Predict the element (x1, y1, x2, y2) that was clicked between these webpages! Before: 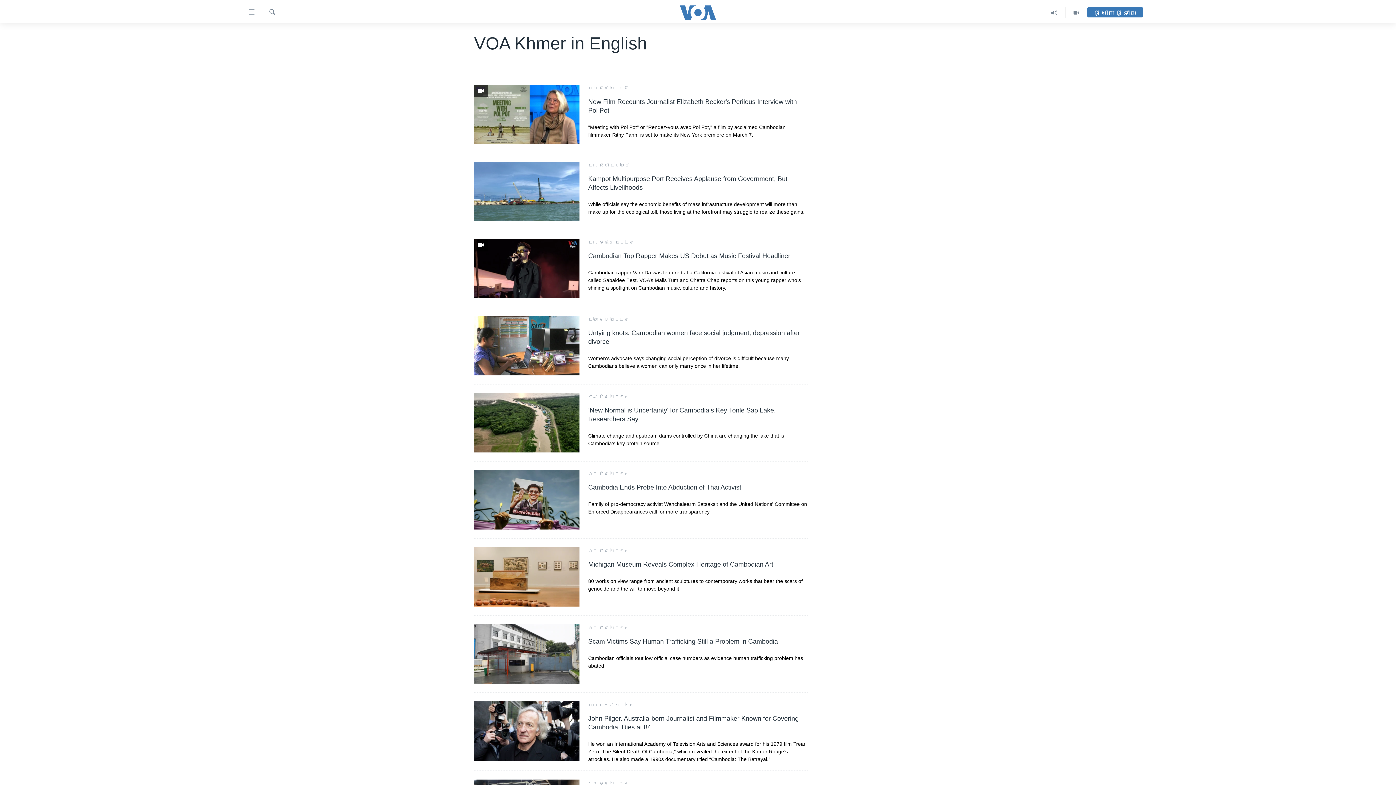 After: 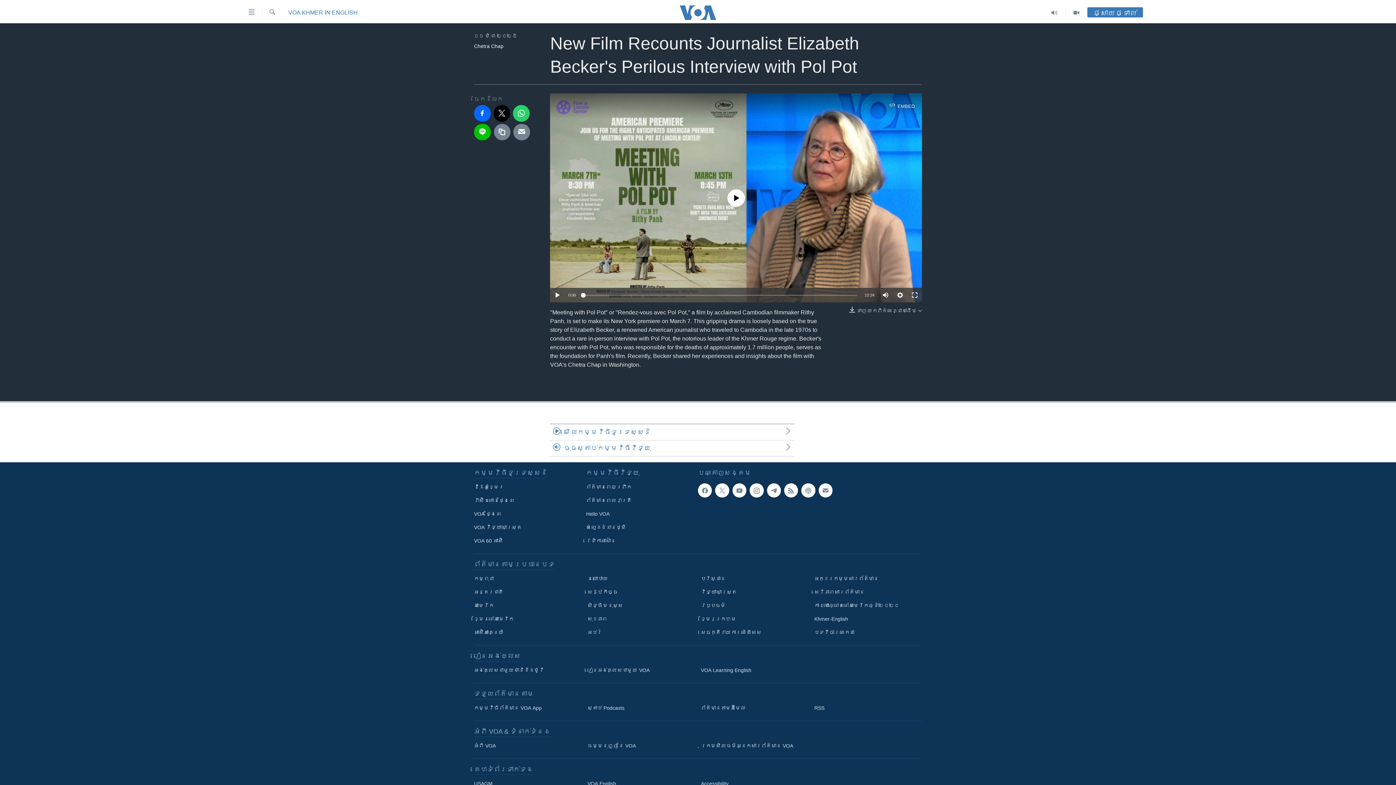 Action: label: New Film Recounts Journalist Elizabeth Becker's Perilous Interview with Pol Pot

"Meeting with Pol Pot" or "Rendez-vous avec Pol Pot," a film by acclaimed Cambodian filmmaker Rithy Panh, is set to make its New York premiere on March 7. bbox: (588, 97, 808, 138)